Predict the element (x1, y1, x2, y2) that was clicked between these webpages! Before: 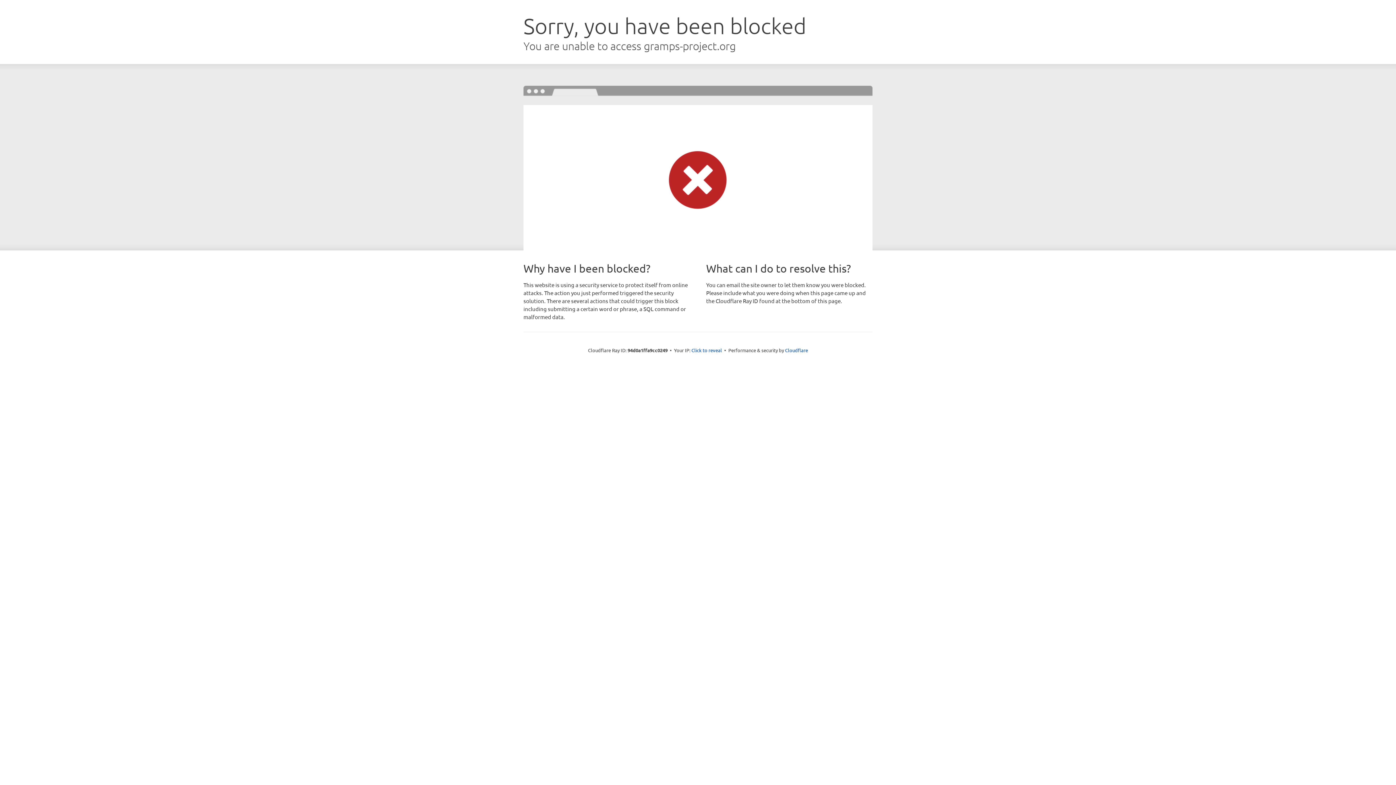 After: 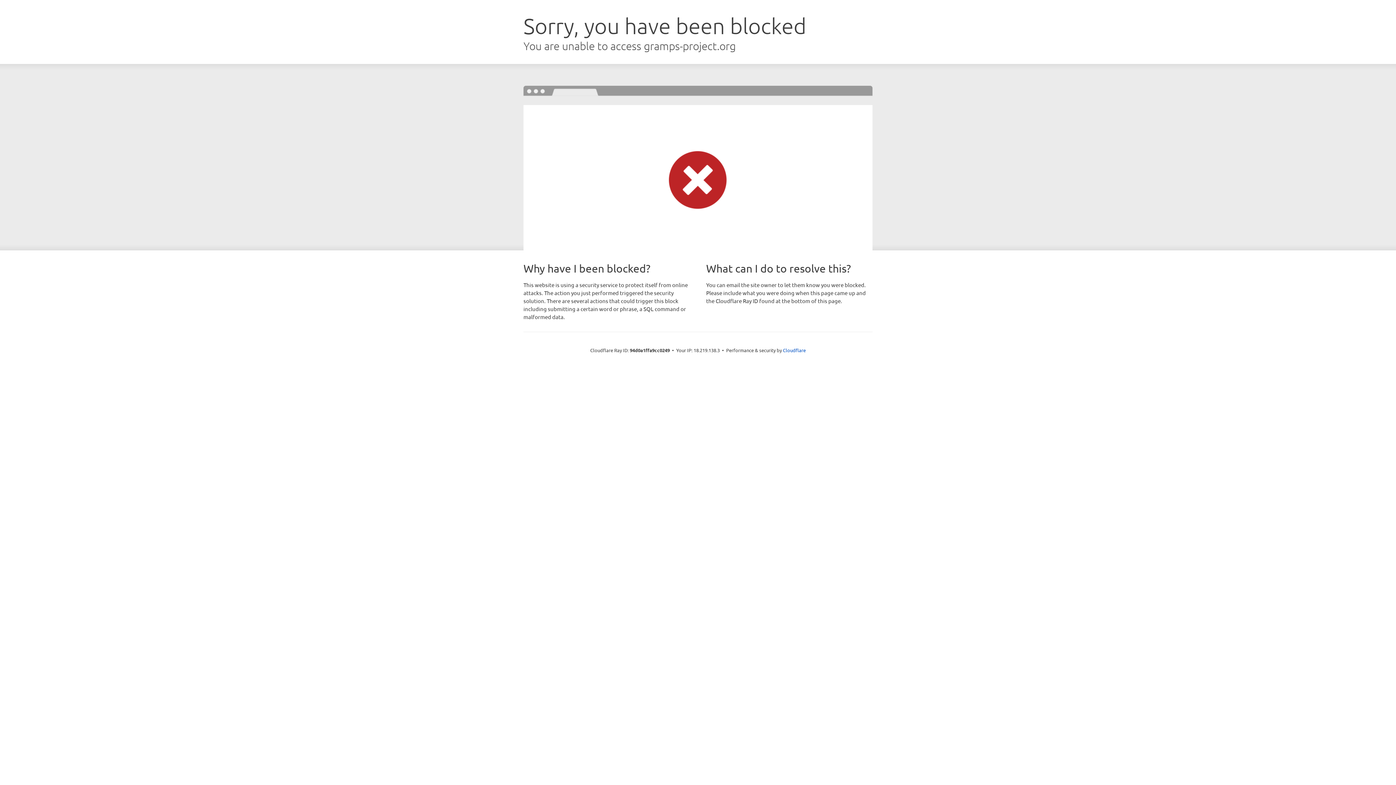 Action: label: Click to reveal bbox: (691, 346, 722, 353)